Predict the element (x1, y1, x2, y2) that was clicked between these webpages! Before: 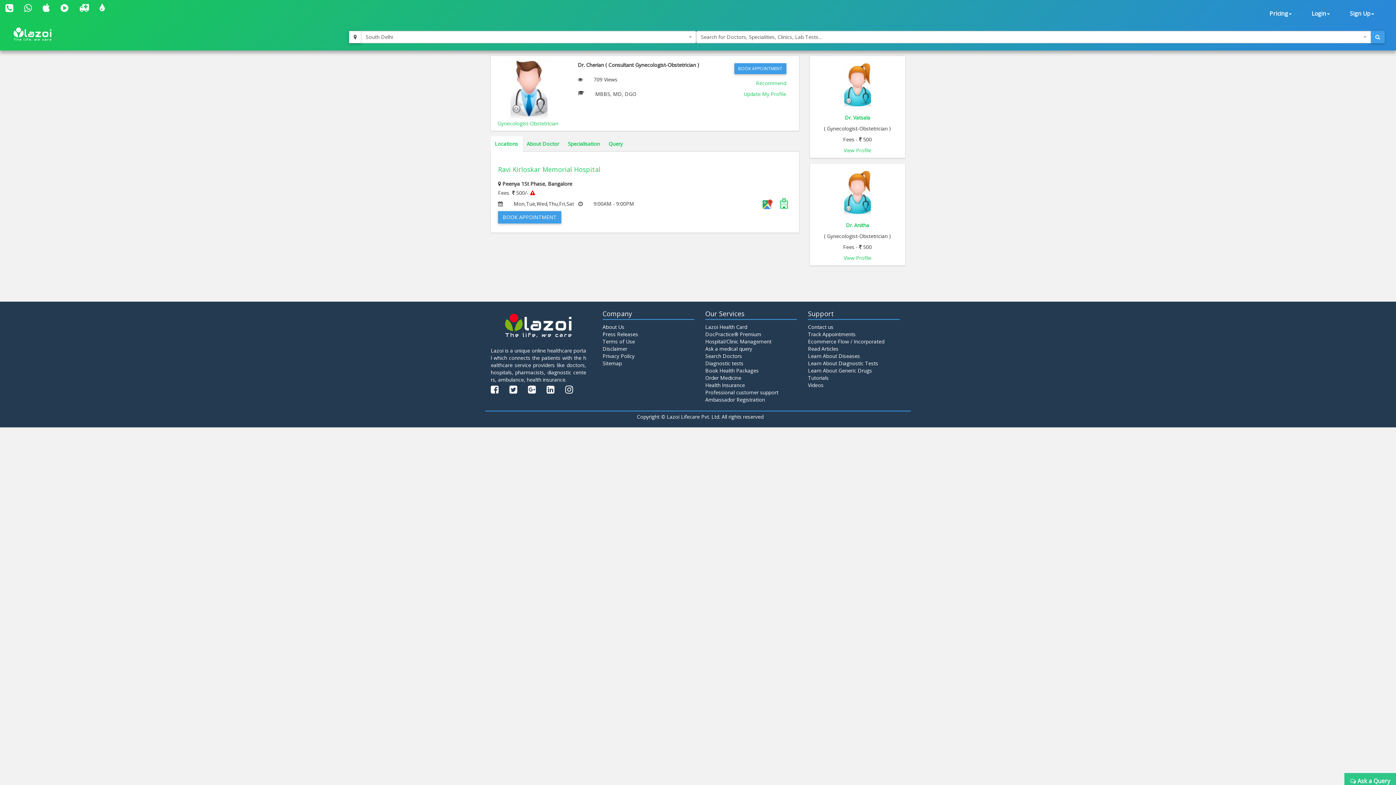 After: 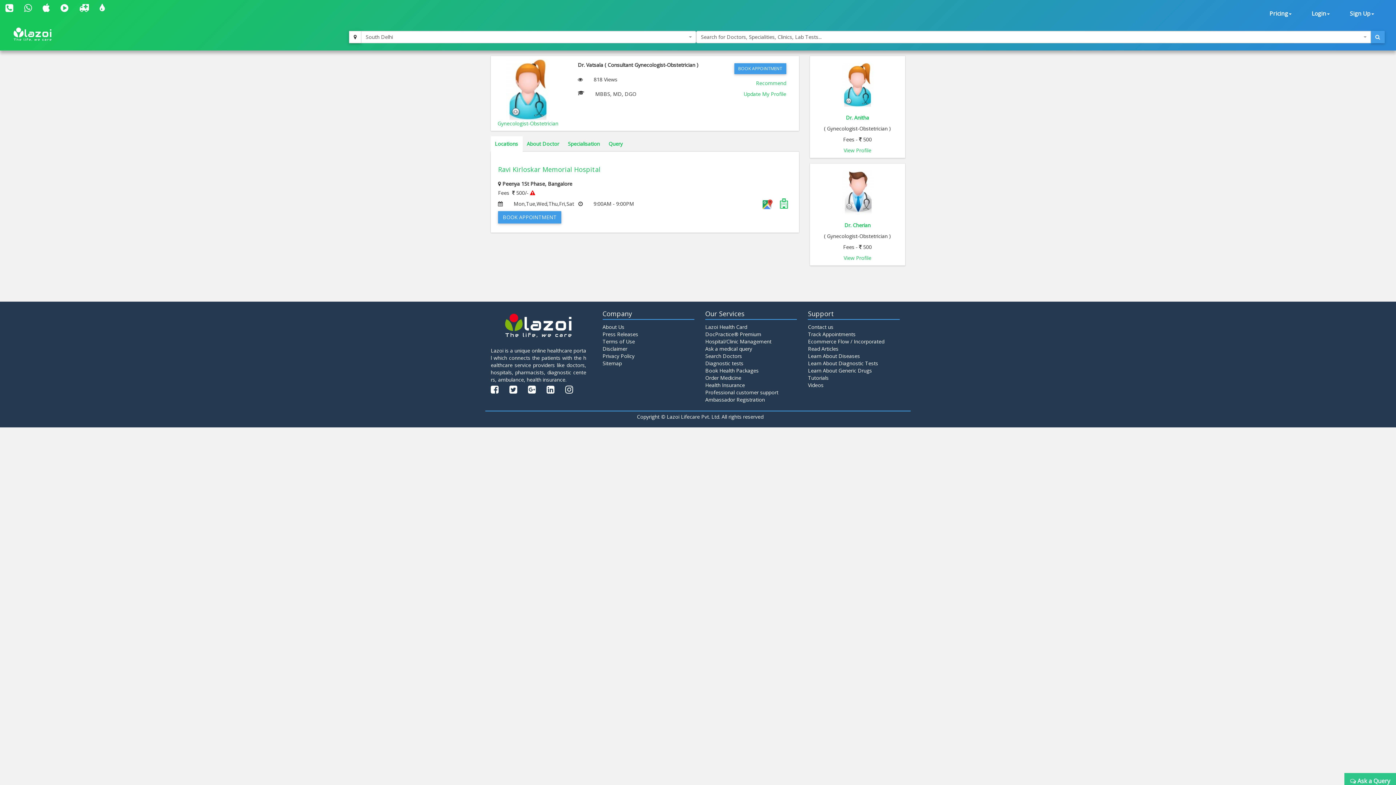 Action: bbox: (813, 143, 901, 154) label: View Profile